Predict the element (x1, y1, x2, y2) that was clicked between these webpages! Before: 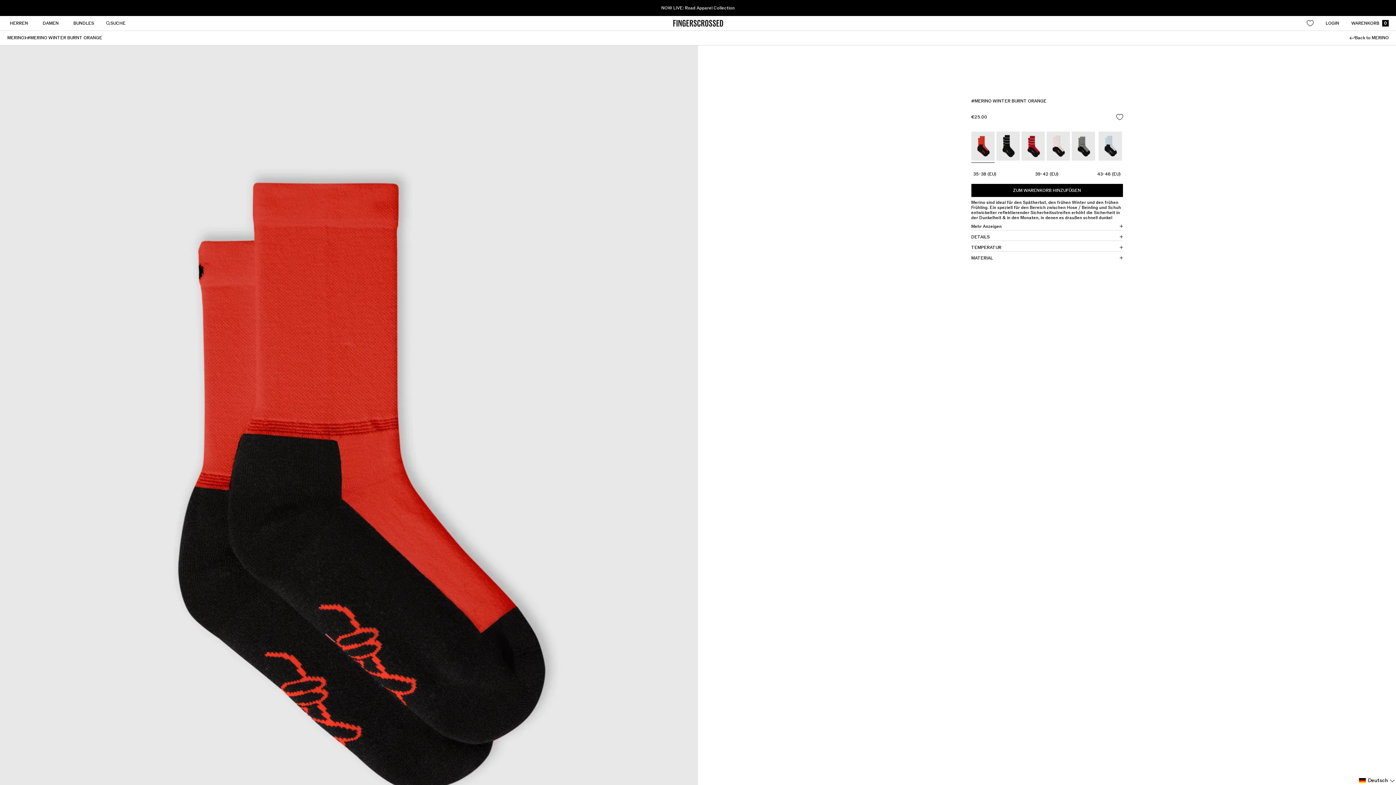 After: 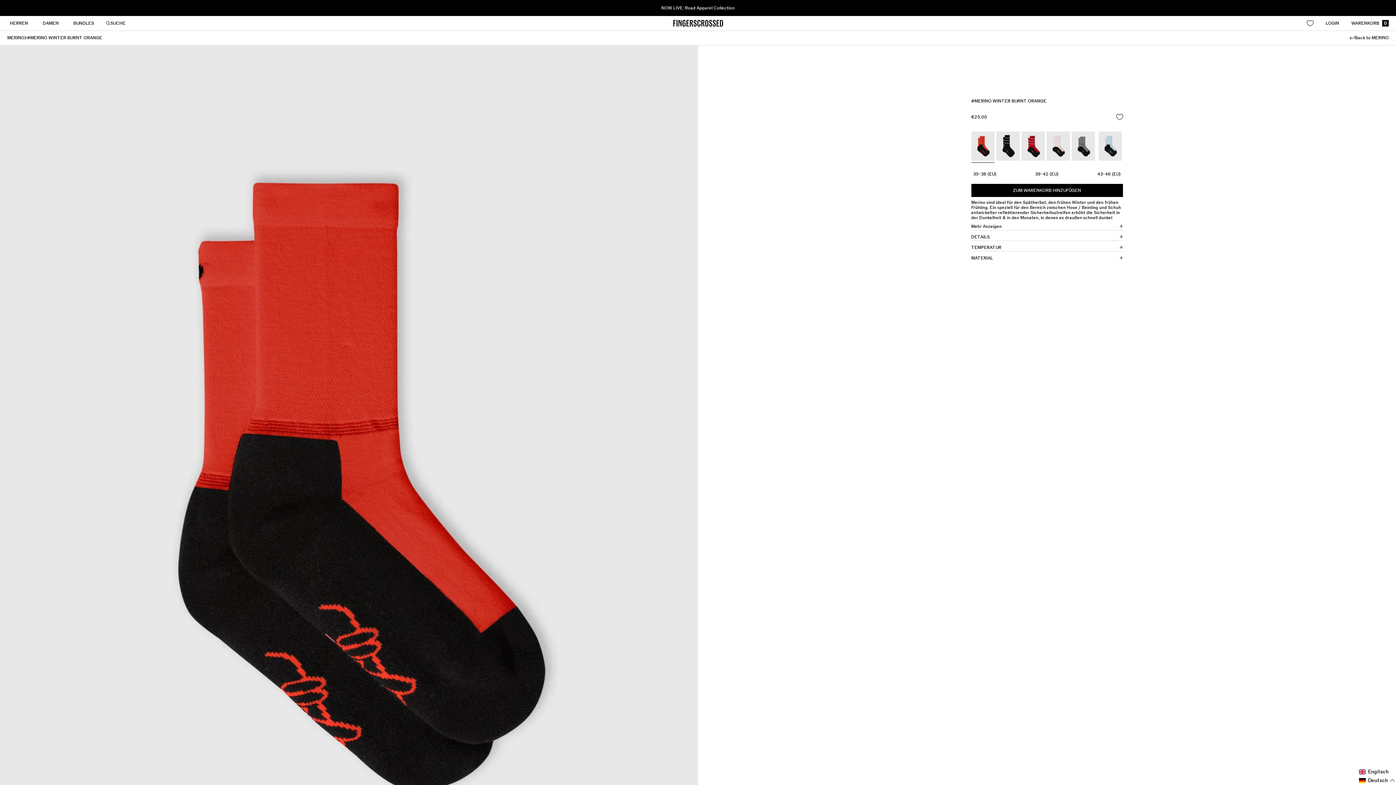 Action: label: Selected language: Deutsch bbox: (1358, 776, 1396, 785)